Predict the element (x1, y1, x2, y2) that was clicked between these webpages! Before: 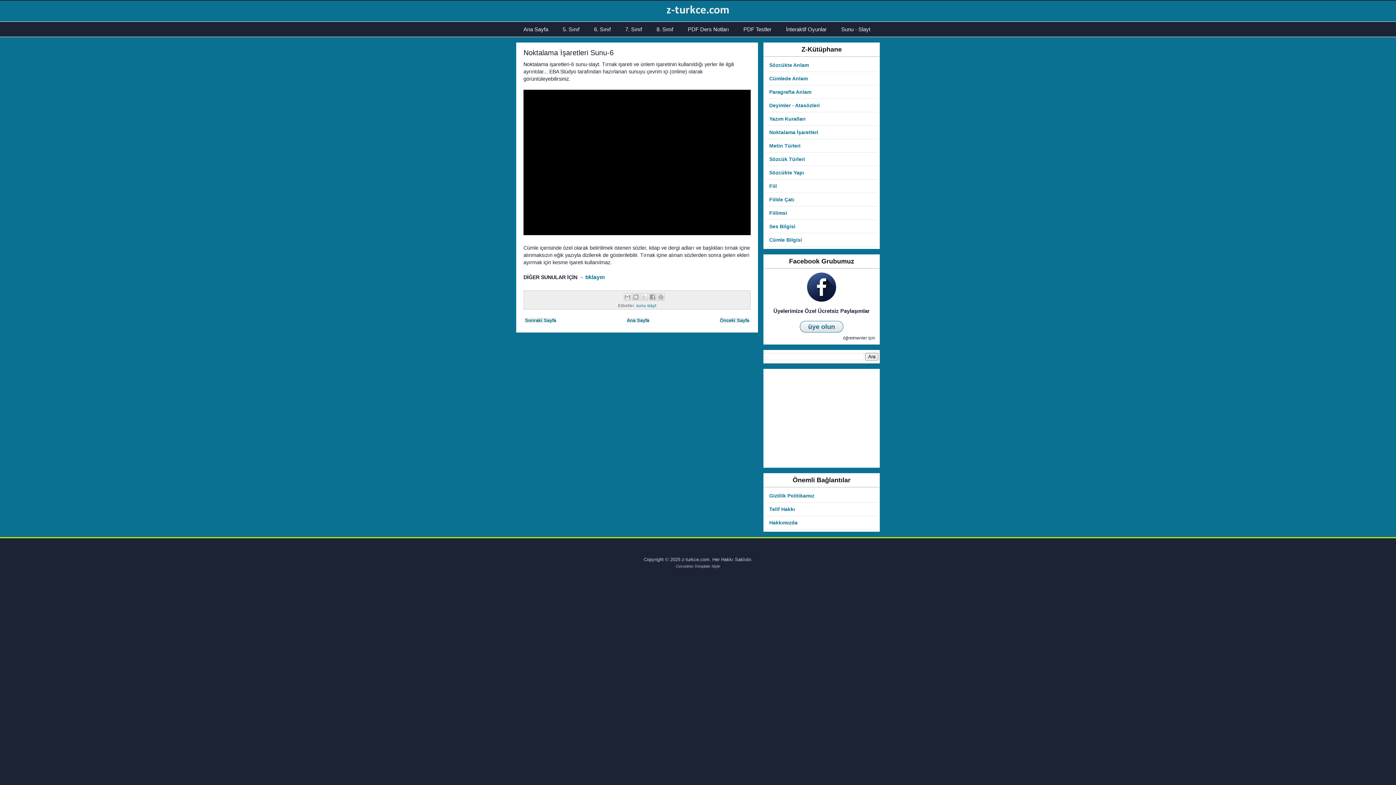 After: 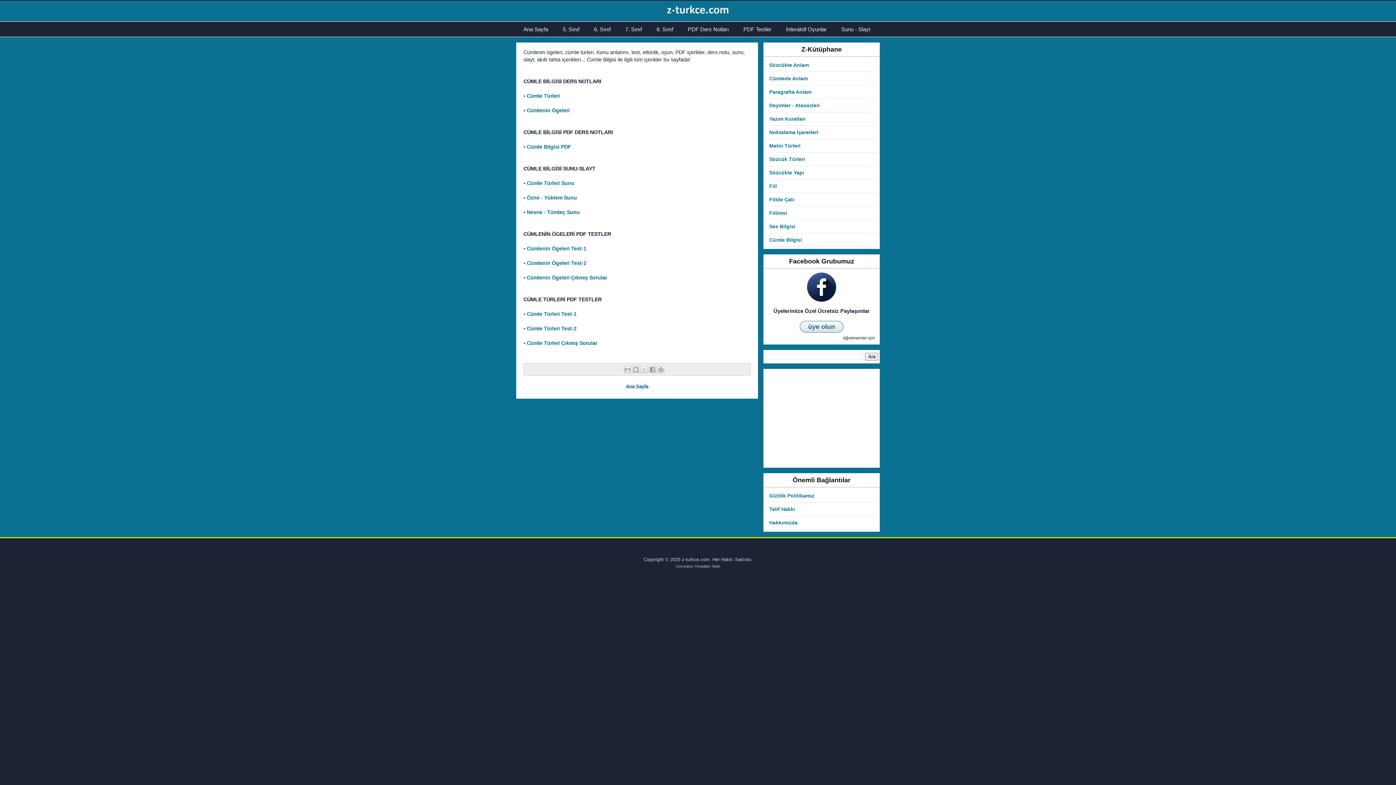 Action: bbox: (769, 237, 802, 242) label: Cümle Bilgisi